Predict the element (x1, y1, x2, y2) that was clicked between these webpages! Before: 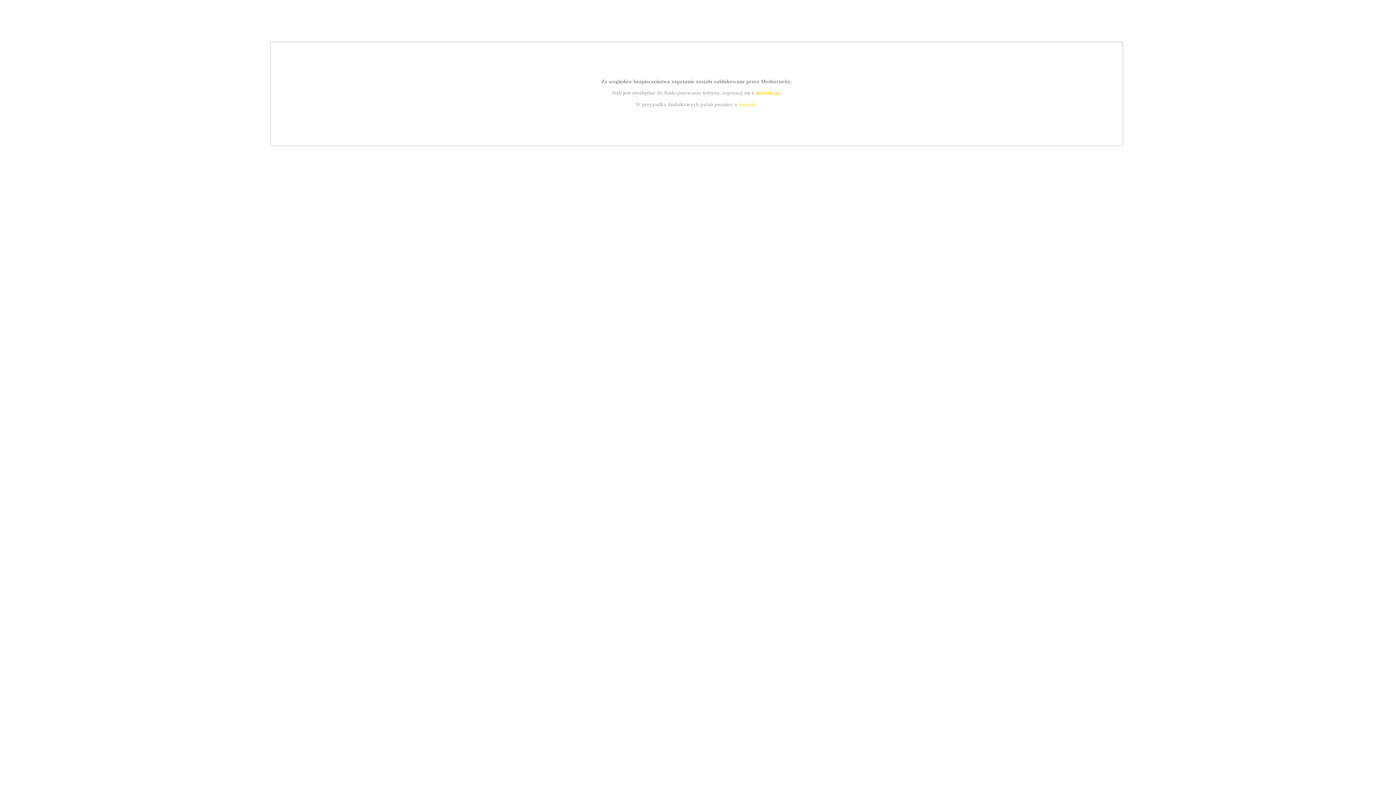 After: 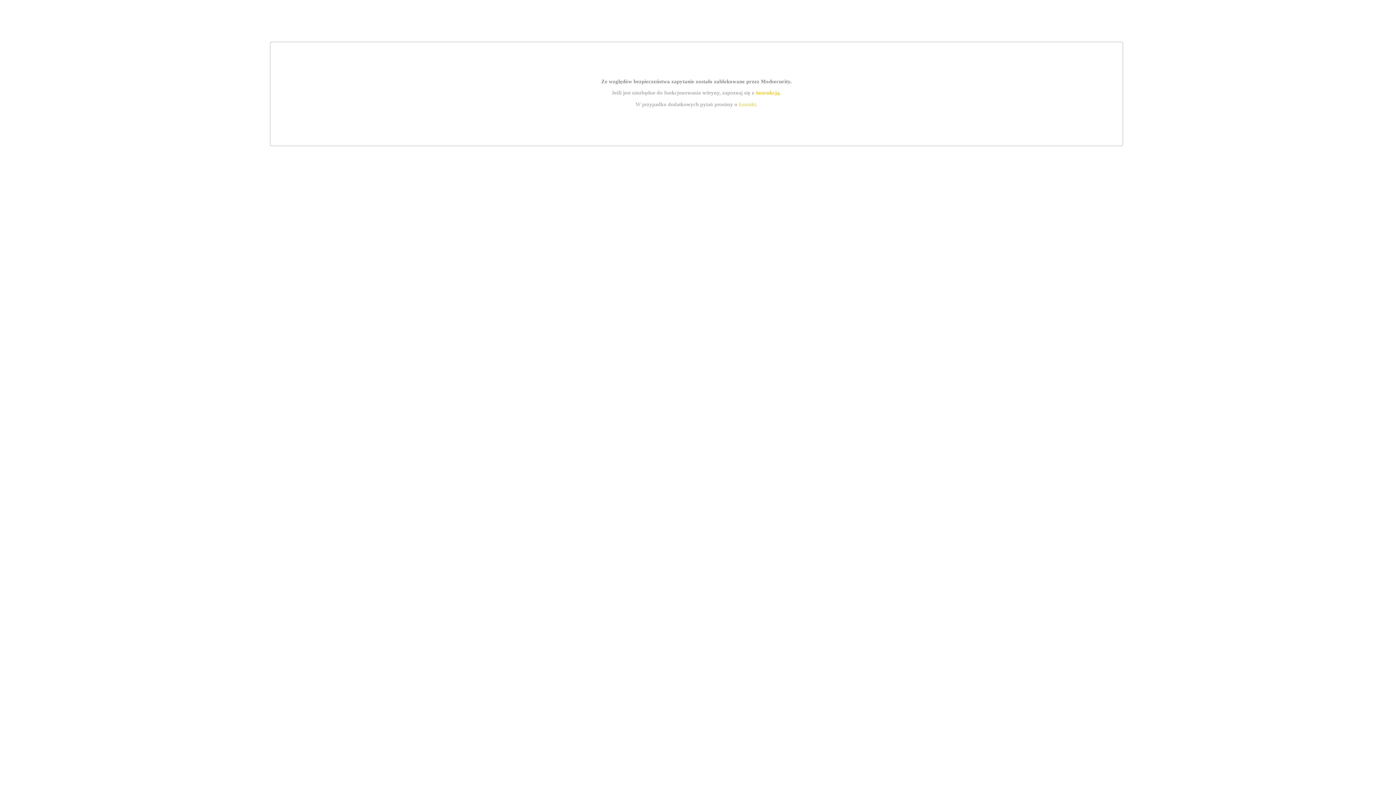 Action: label: kontakt bbox: (739, 101, 756, 107)